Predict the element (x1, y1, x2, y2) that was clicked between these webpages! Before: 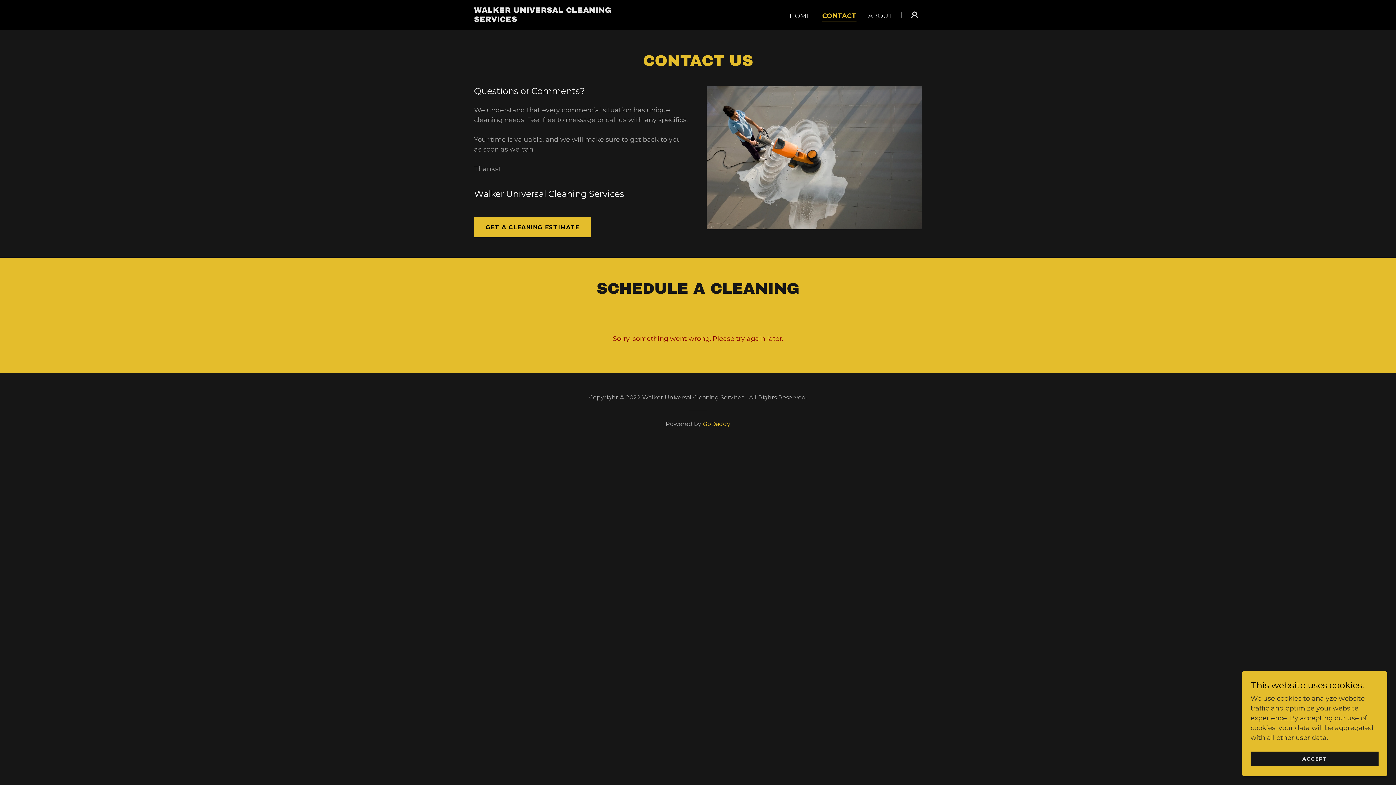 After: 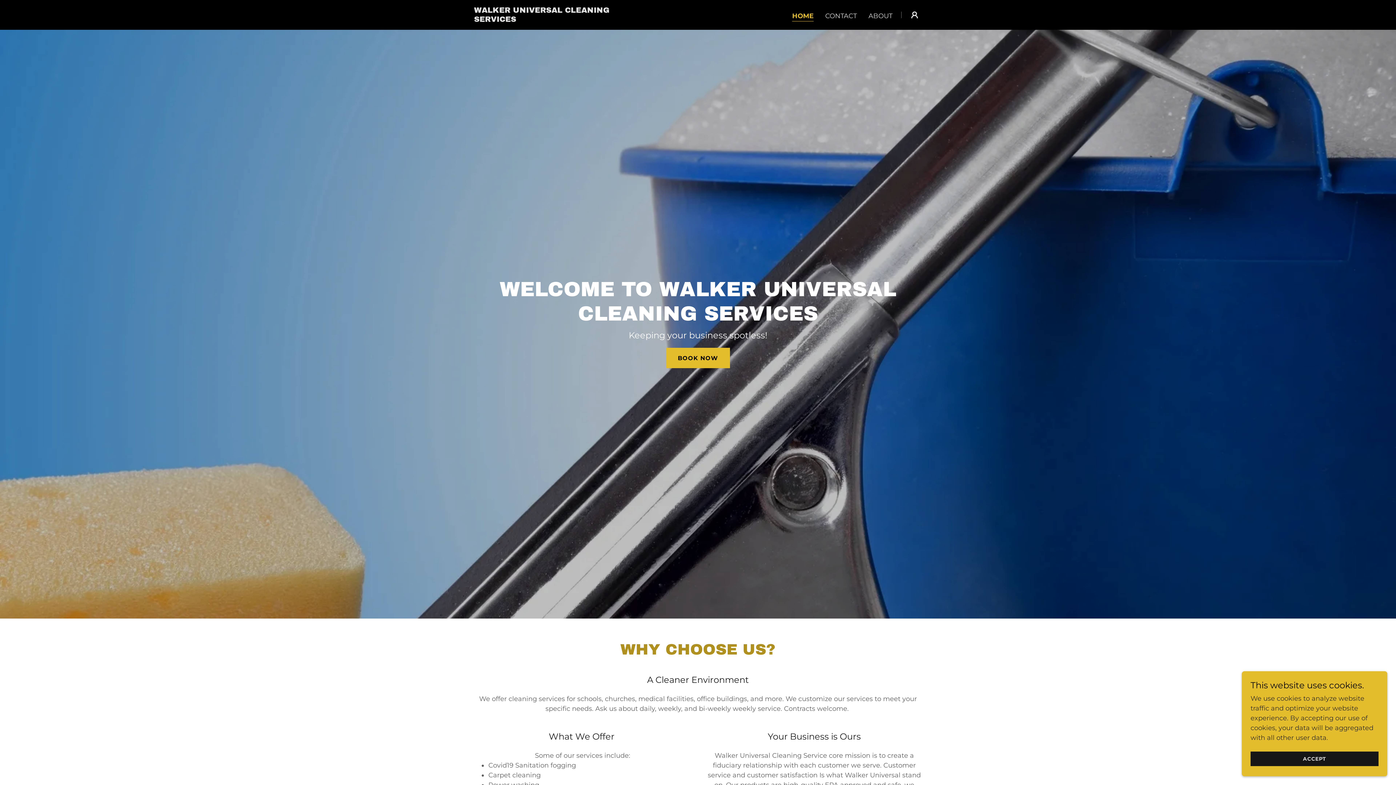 Action: bbox: (787, 9, 813, 22) label: HOME